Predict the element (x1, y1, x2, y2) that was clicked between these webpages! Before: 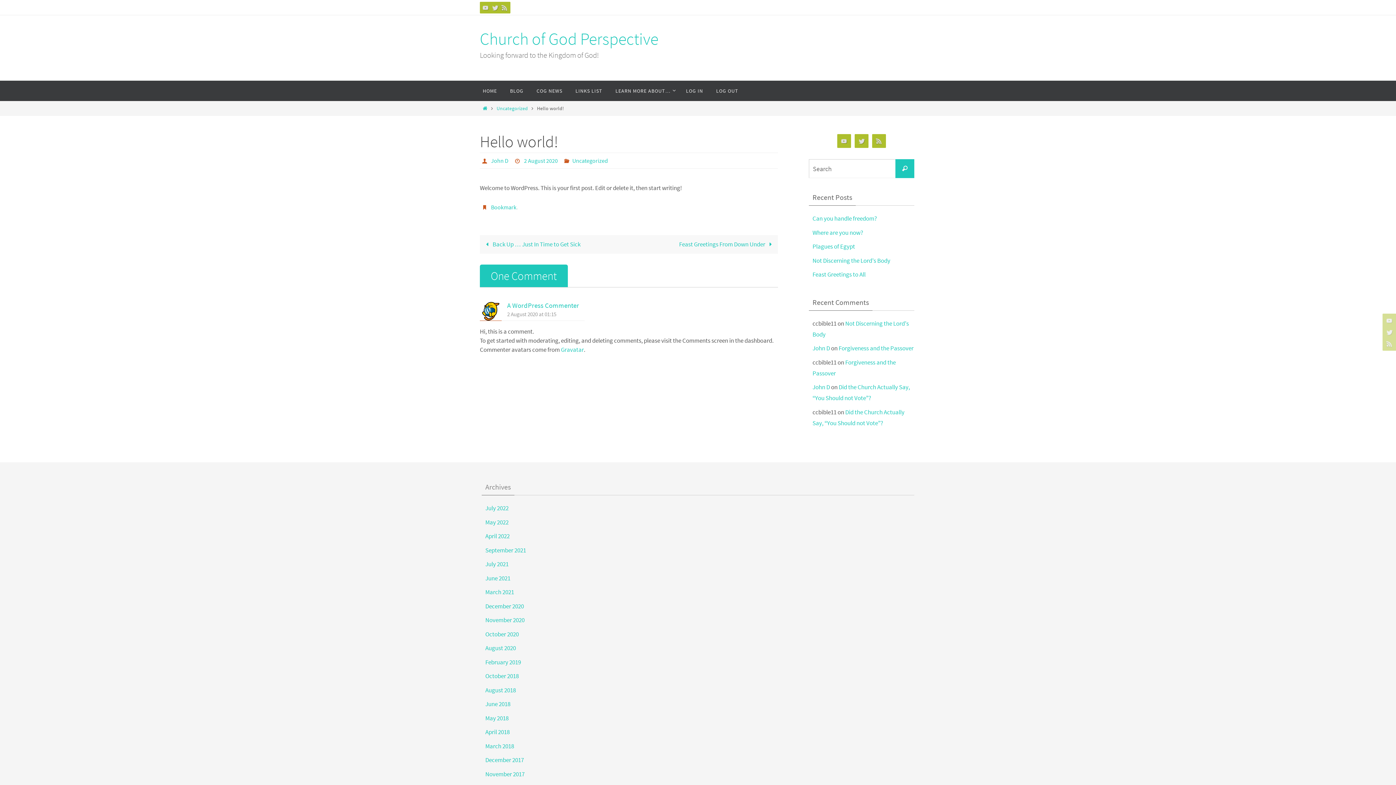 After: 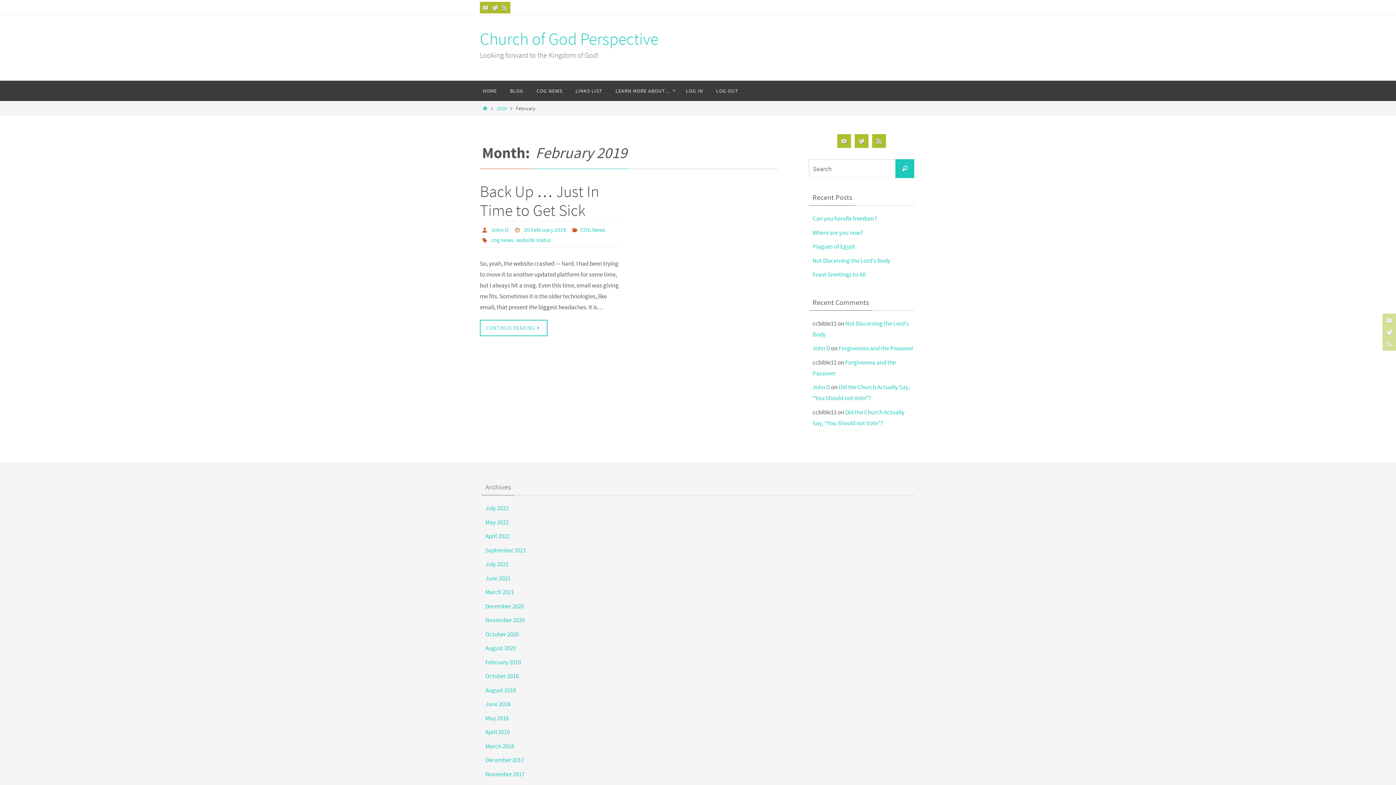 Action: label: February 2019 bbox: (485, 658, 521, 666)